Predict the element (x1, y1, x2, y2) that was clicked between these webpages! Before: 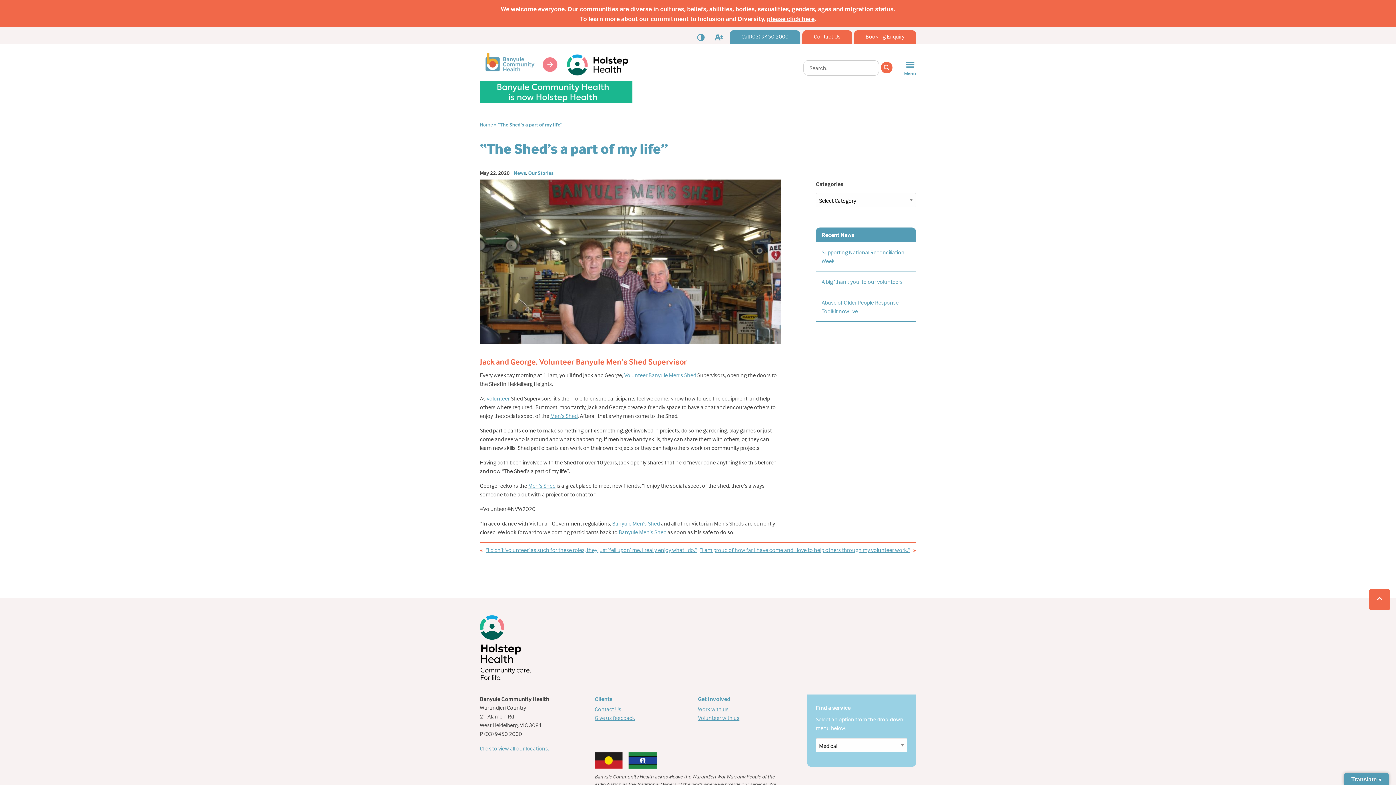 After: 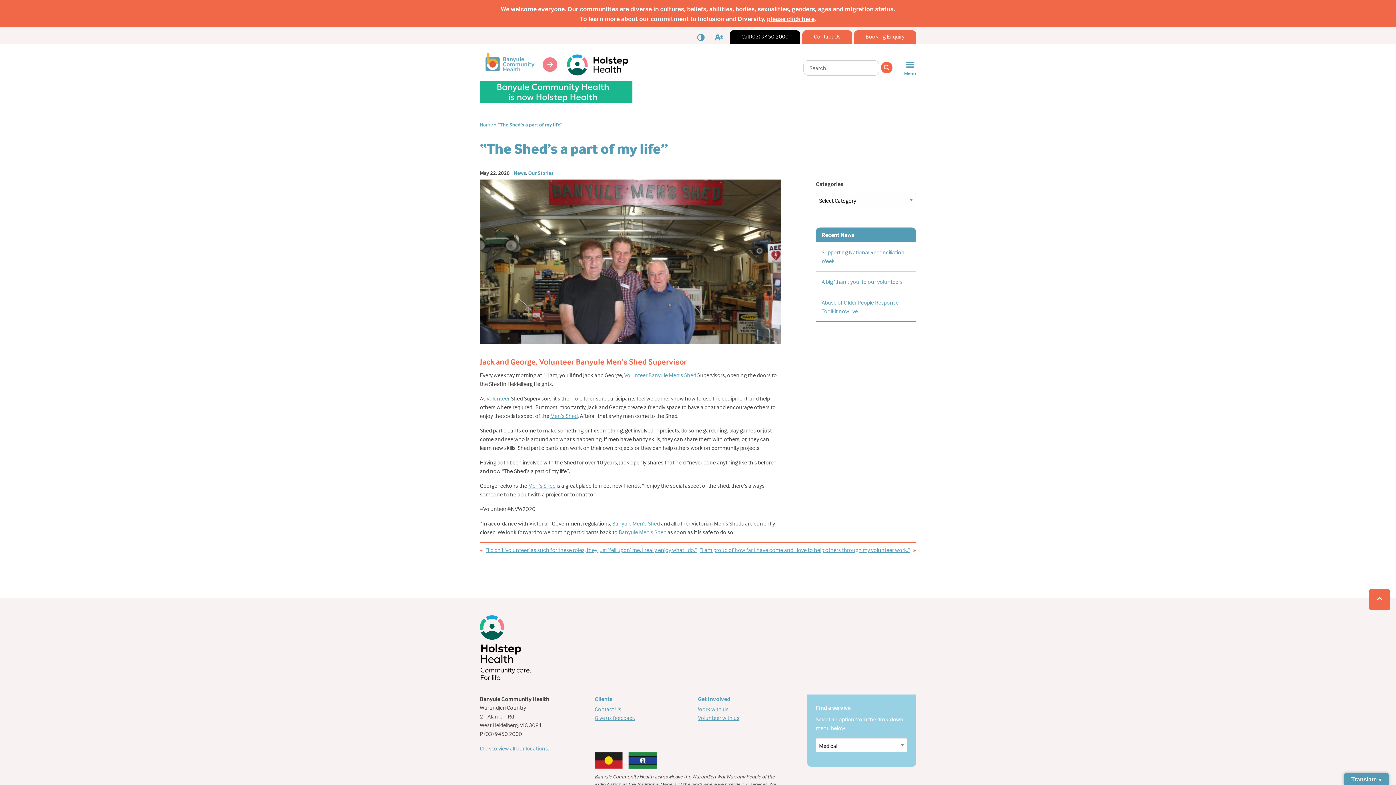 Action: bbox: (741, 32, 788, 40) label: Call (03) 9450 2000